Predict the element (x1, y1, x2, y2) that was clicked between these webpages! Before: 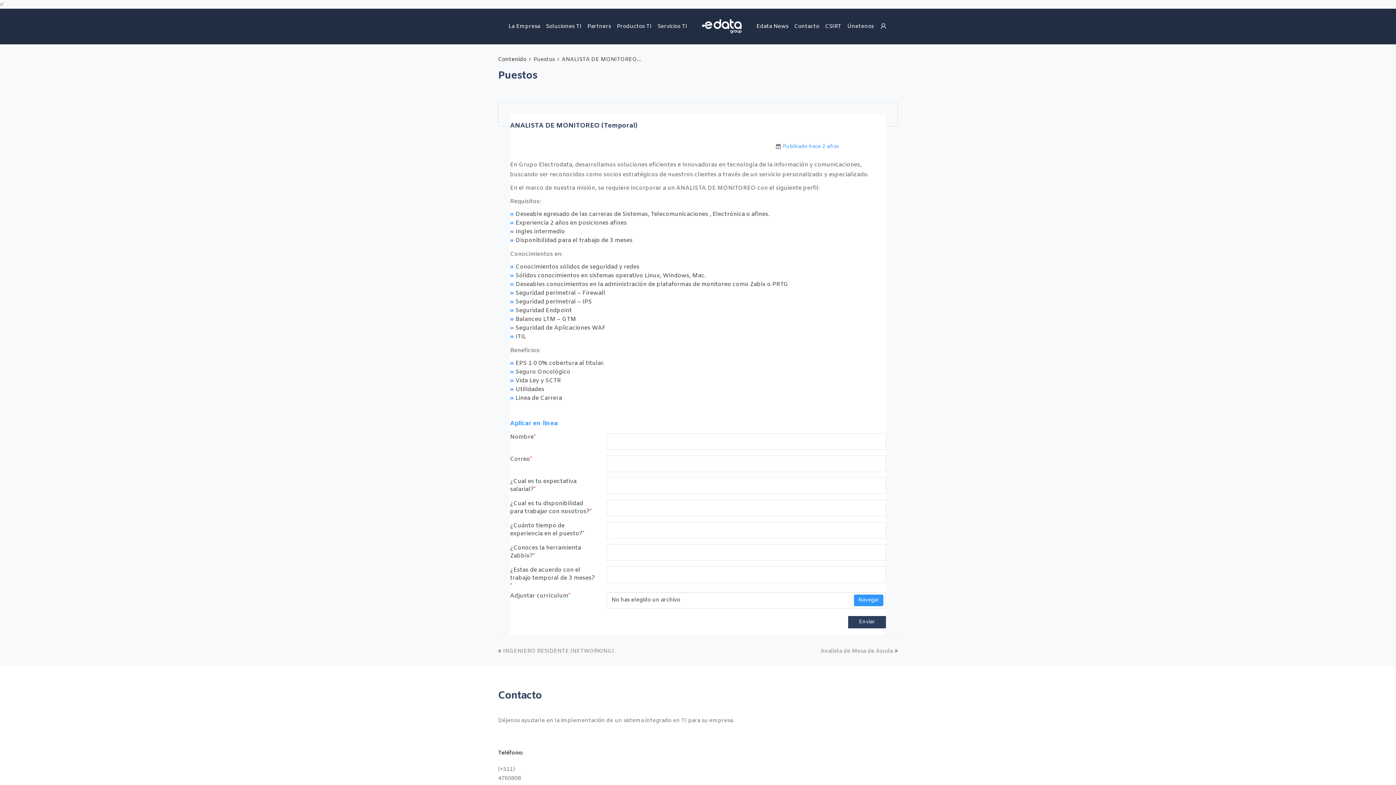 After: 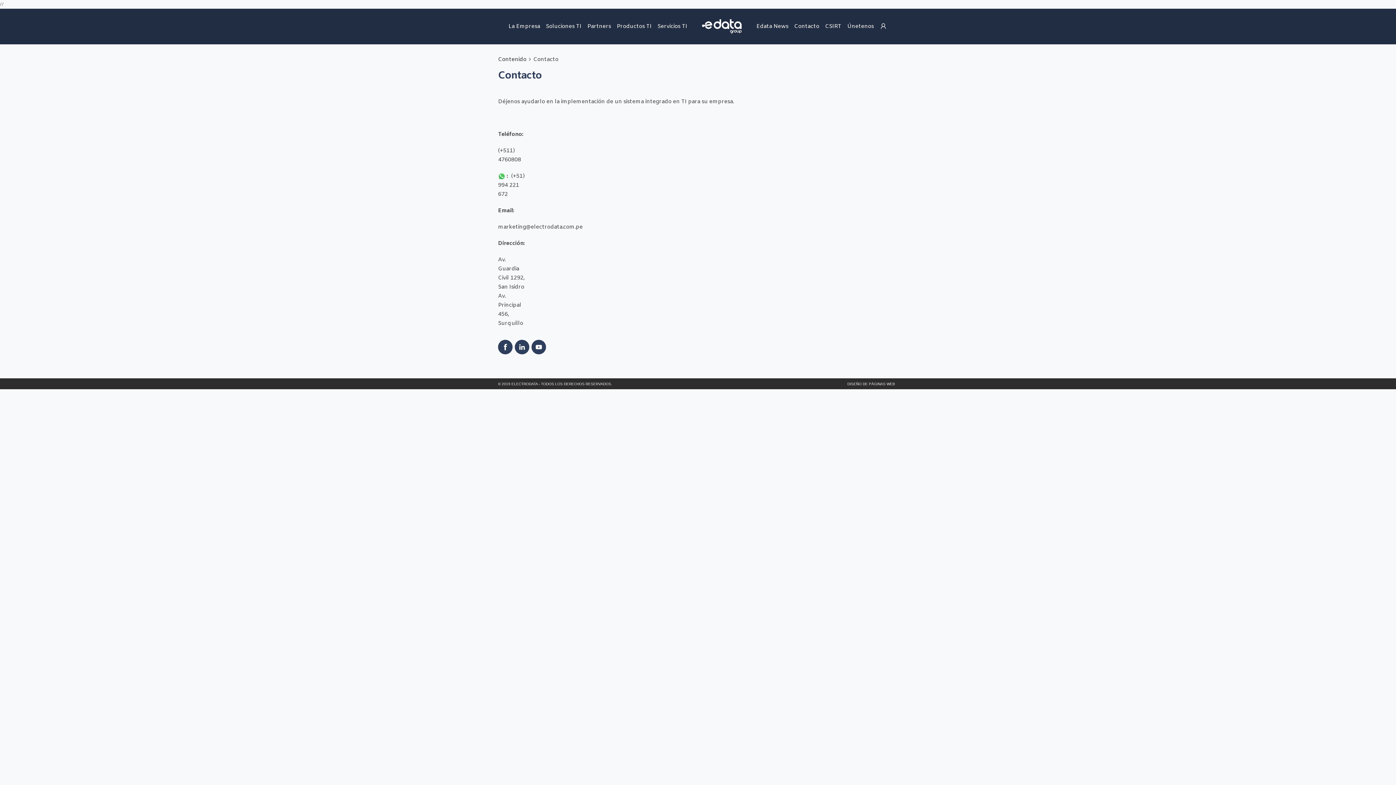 Action: label: Contacto bbox: (791, 17, 822, 35)